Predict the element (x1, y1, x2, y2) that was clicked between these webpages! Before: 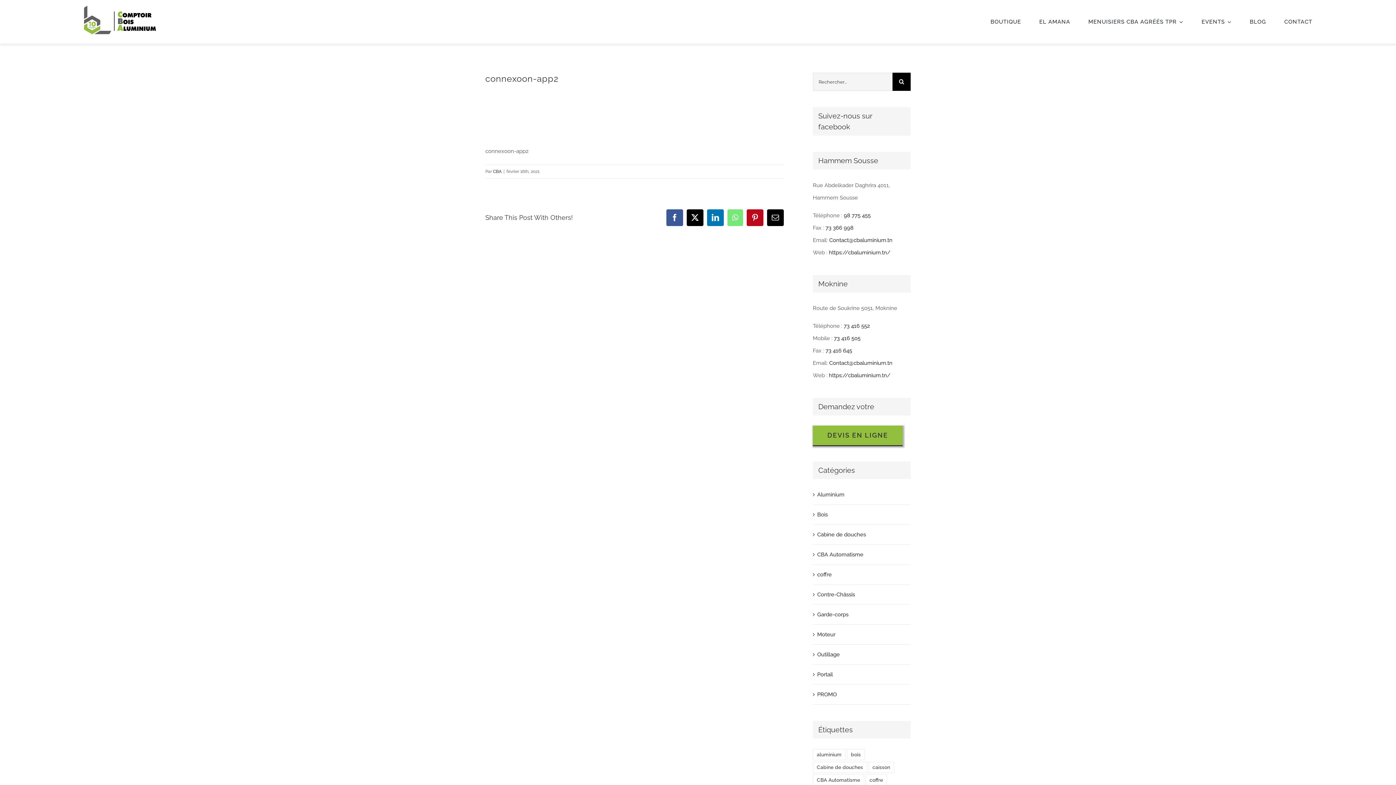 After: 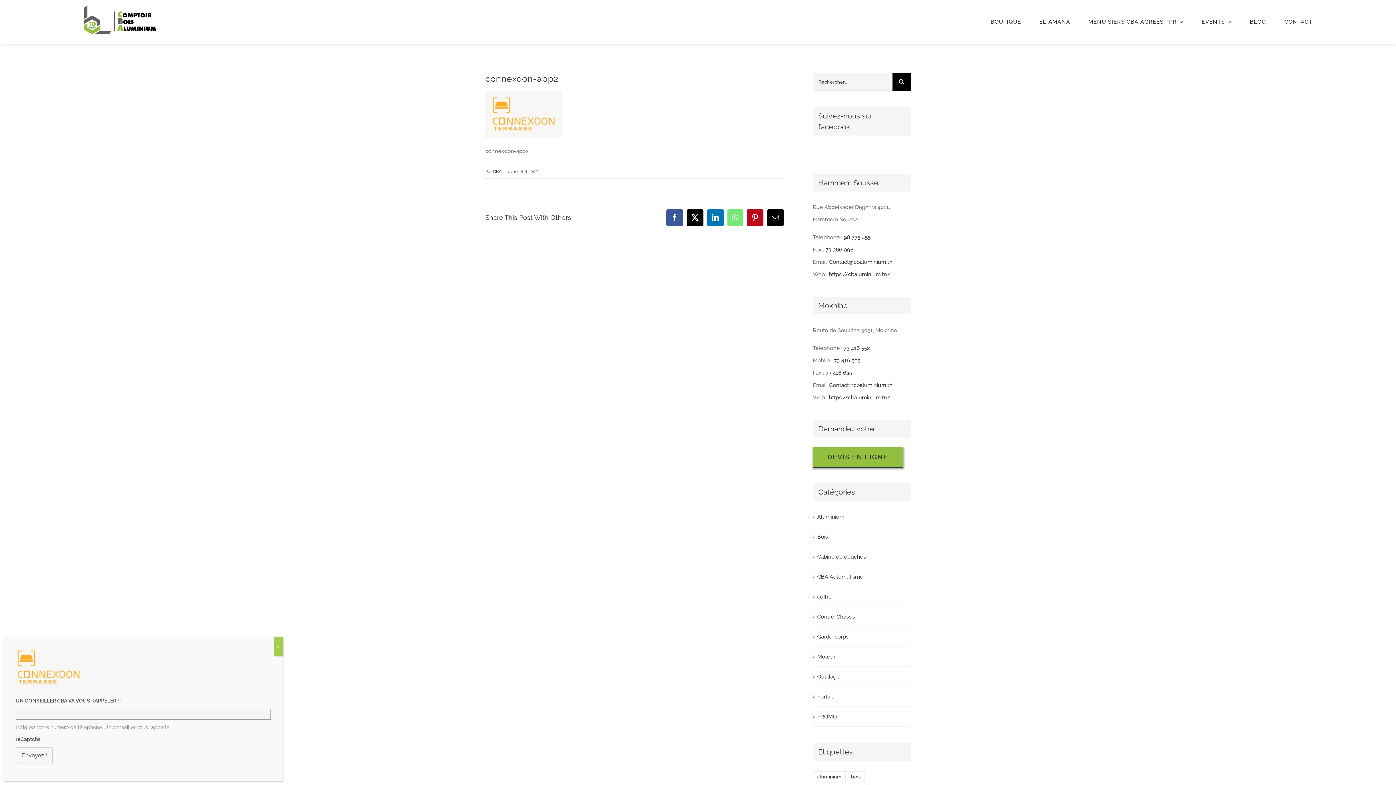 Action: bbox: (767, 209, 783, 226) label: Email